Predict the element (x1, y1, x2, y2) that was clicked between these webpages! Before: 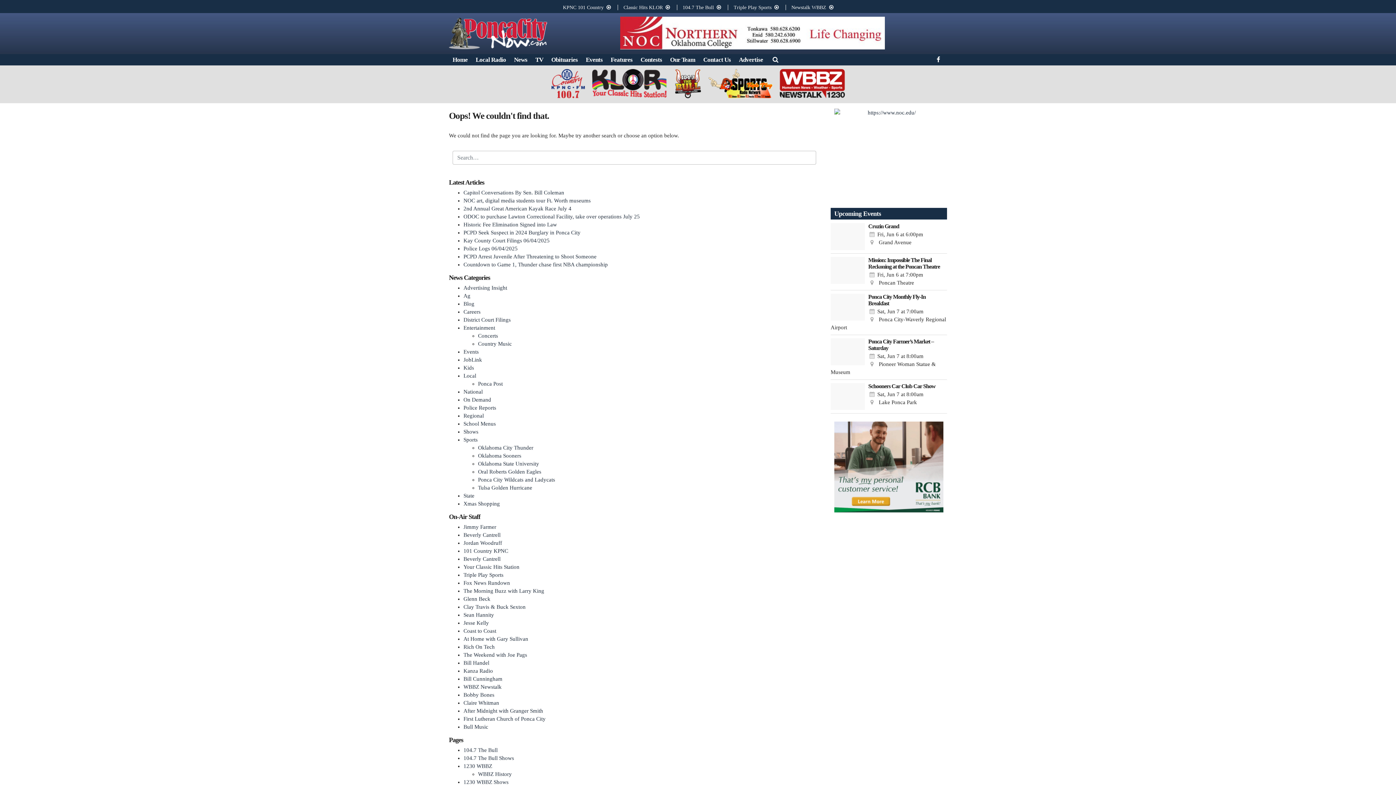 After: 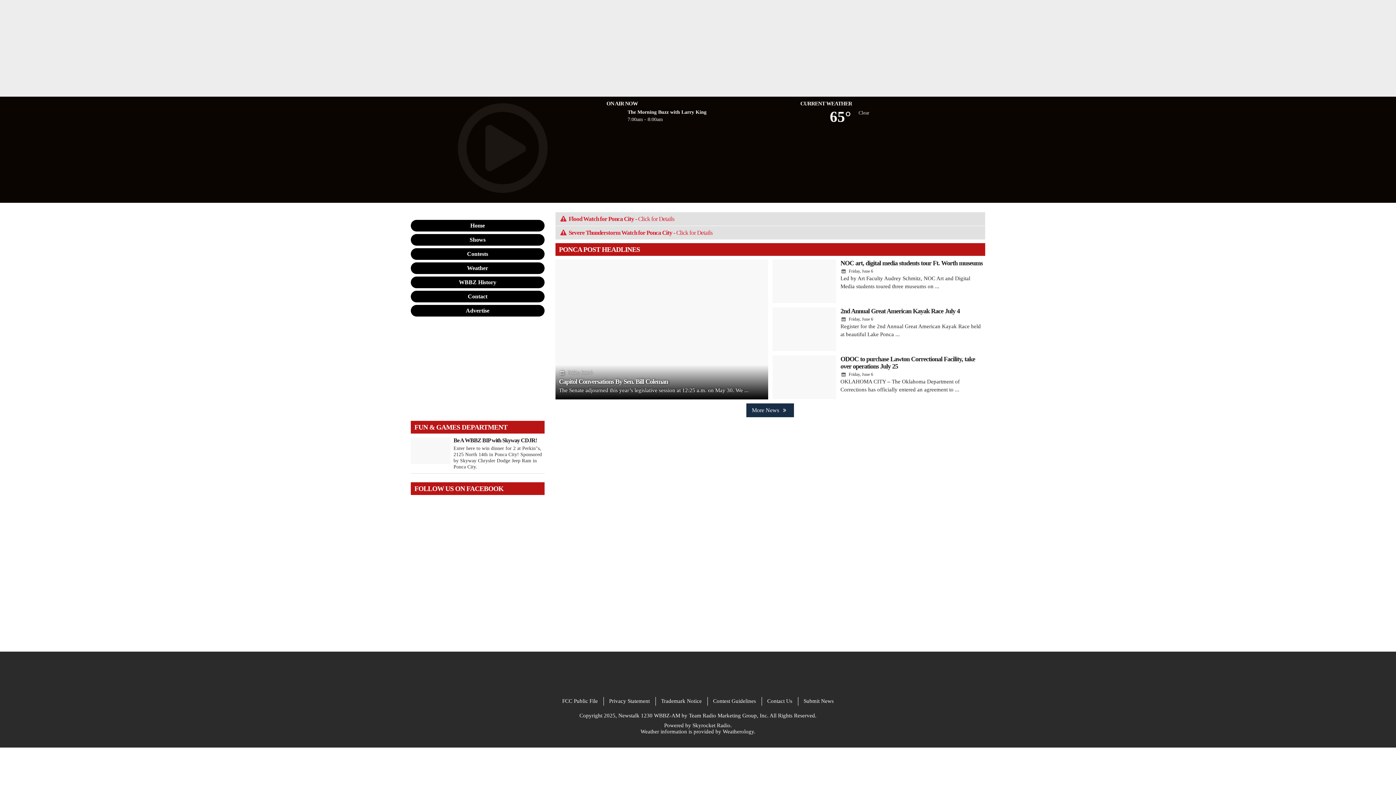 Action: label: 1230 WBBZ bbox: (463, 763, 492, 769)